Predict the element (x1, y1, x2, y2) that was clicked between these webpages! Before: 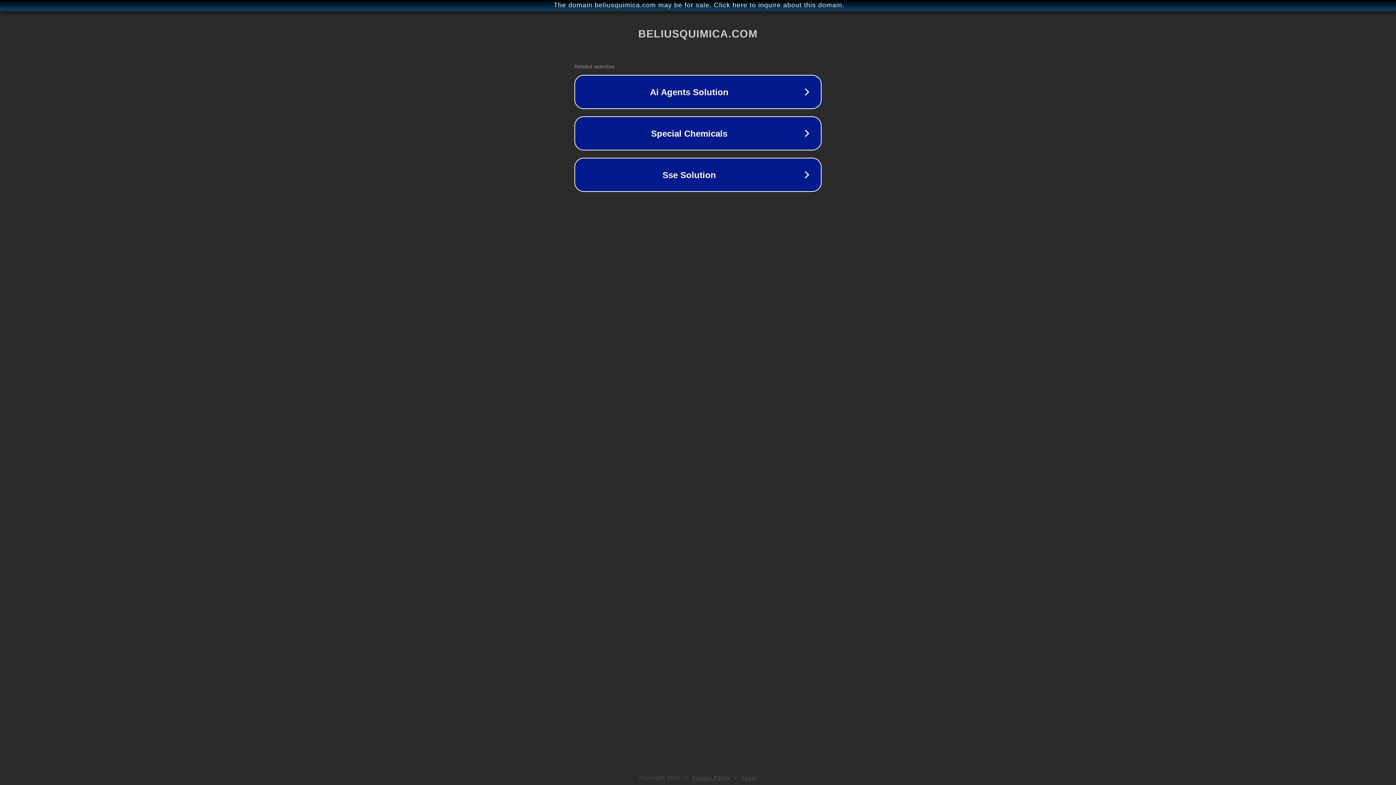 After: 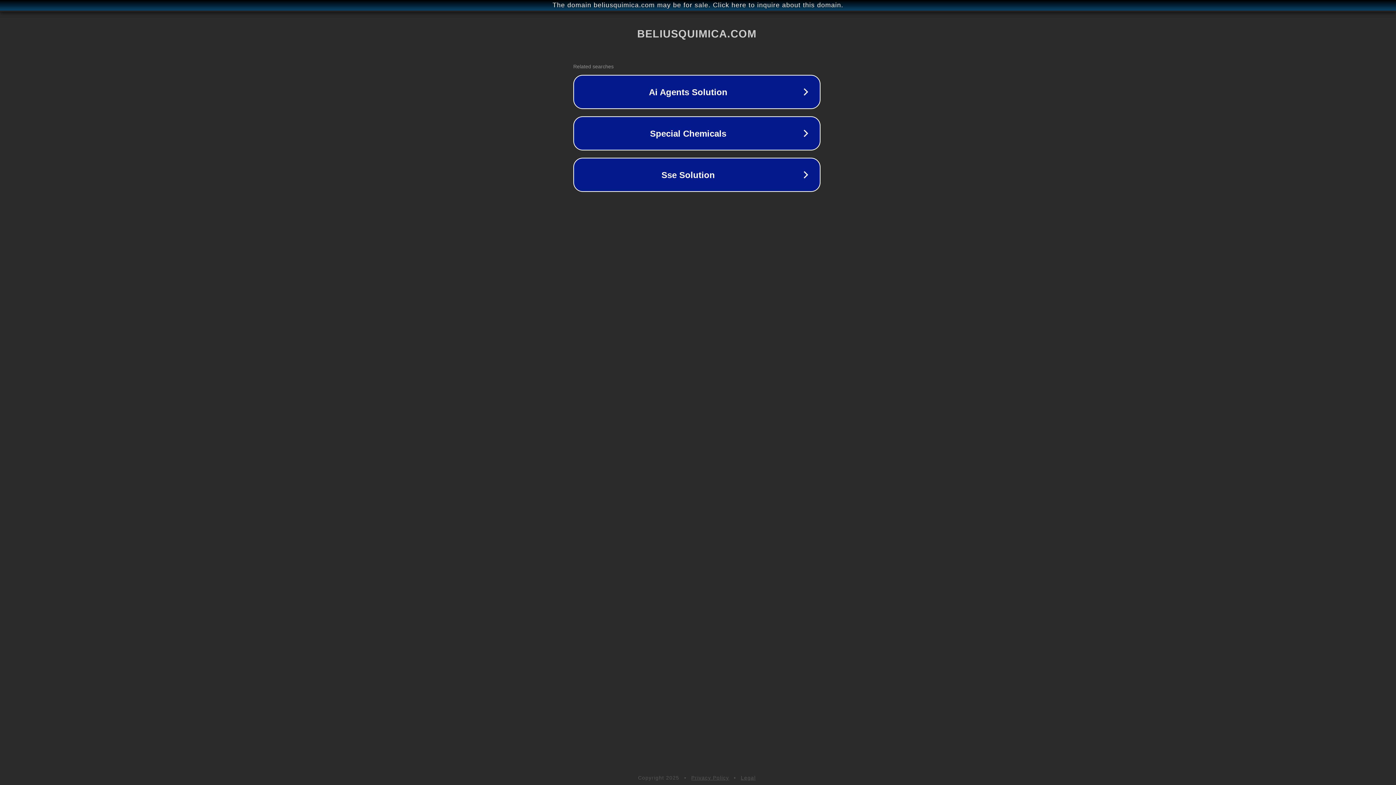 Action: label: The domain beliusquimica.com may be for sale. Click here to inquire about this domain. bbox: (1, 1, 1397, 9)